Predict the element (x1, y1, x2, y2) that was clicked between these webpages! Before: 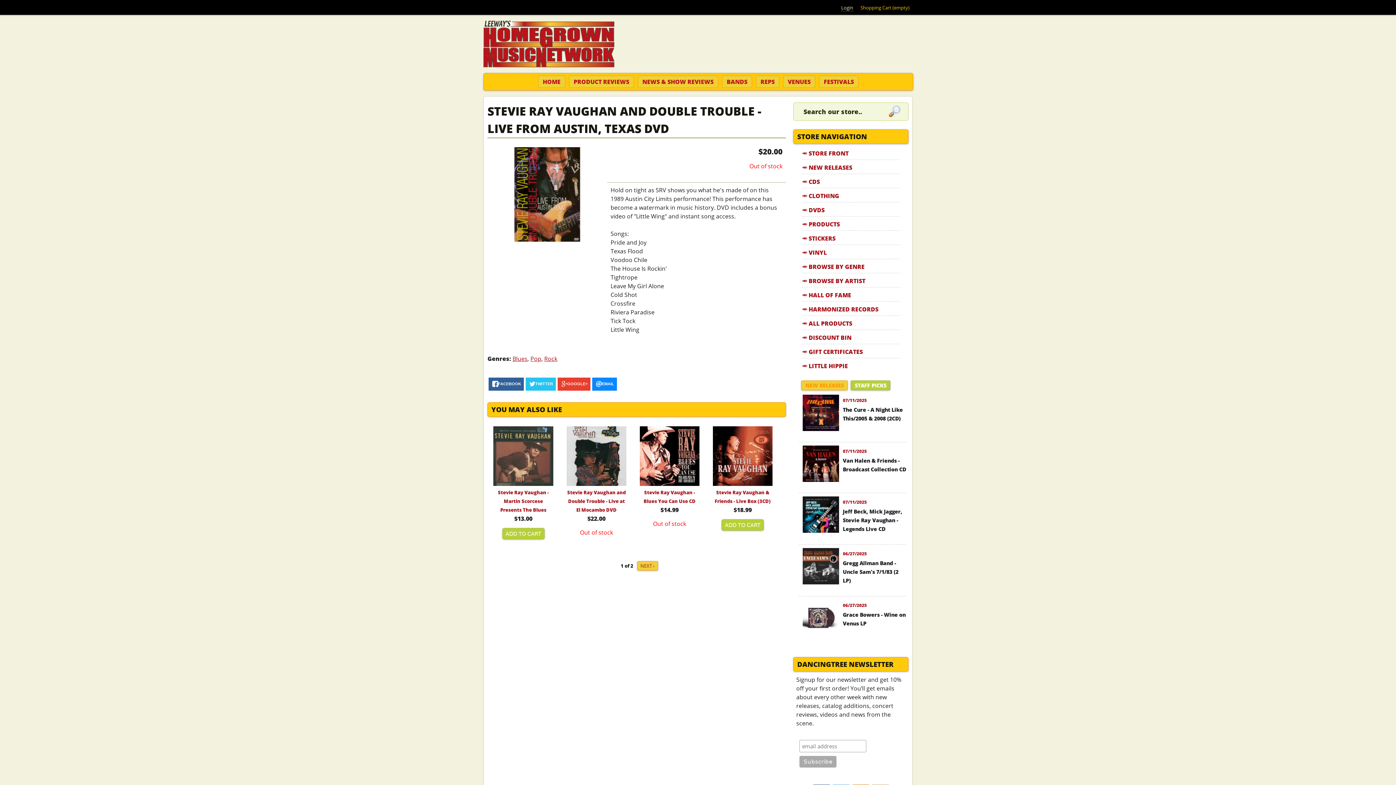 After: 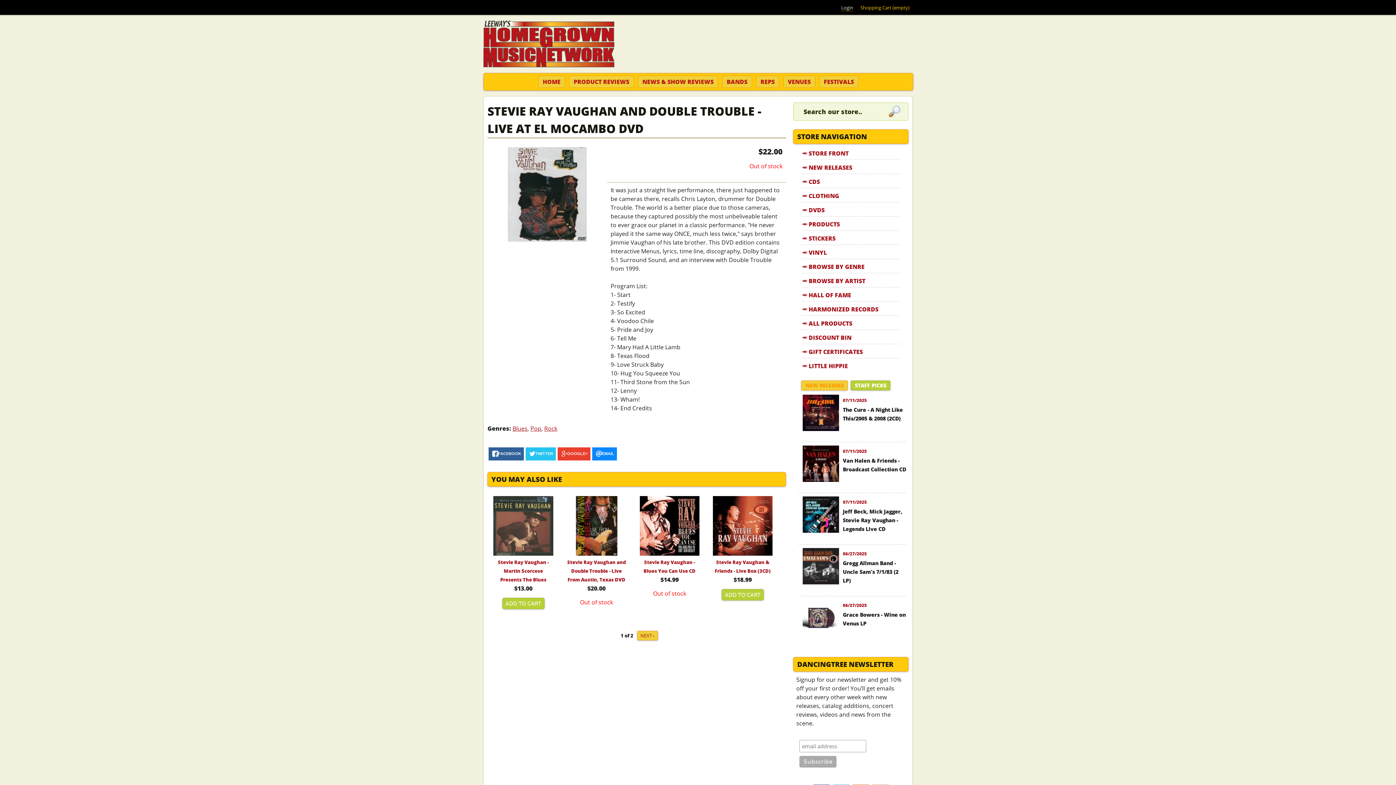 Action: bbox: (566, 480, 626, 488)